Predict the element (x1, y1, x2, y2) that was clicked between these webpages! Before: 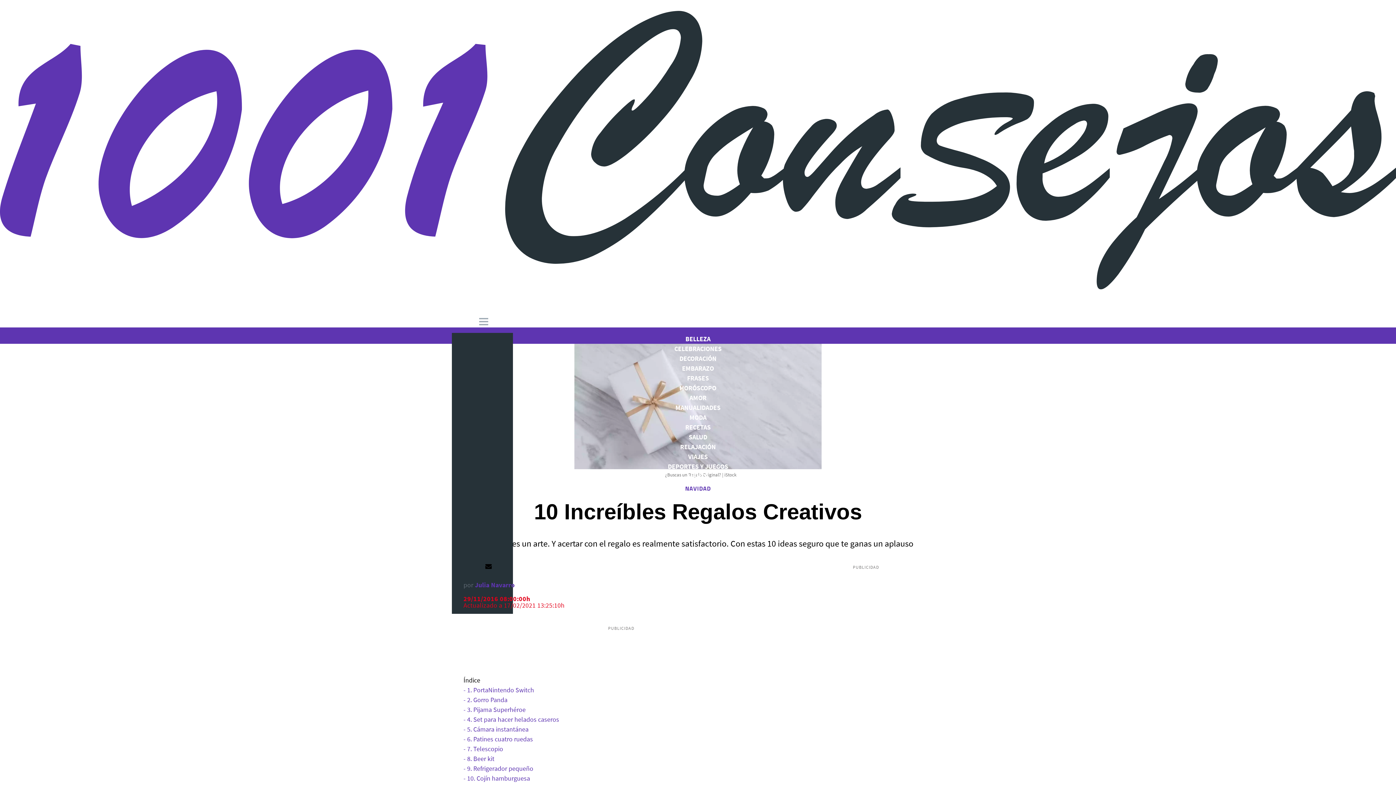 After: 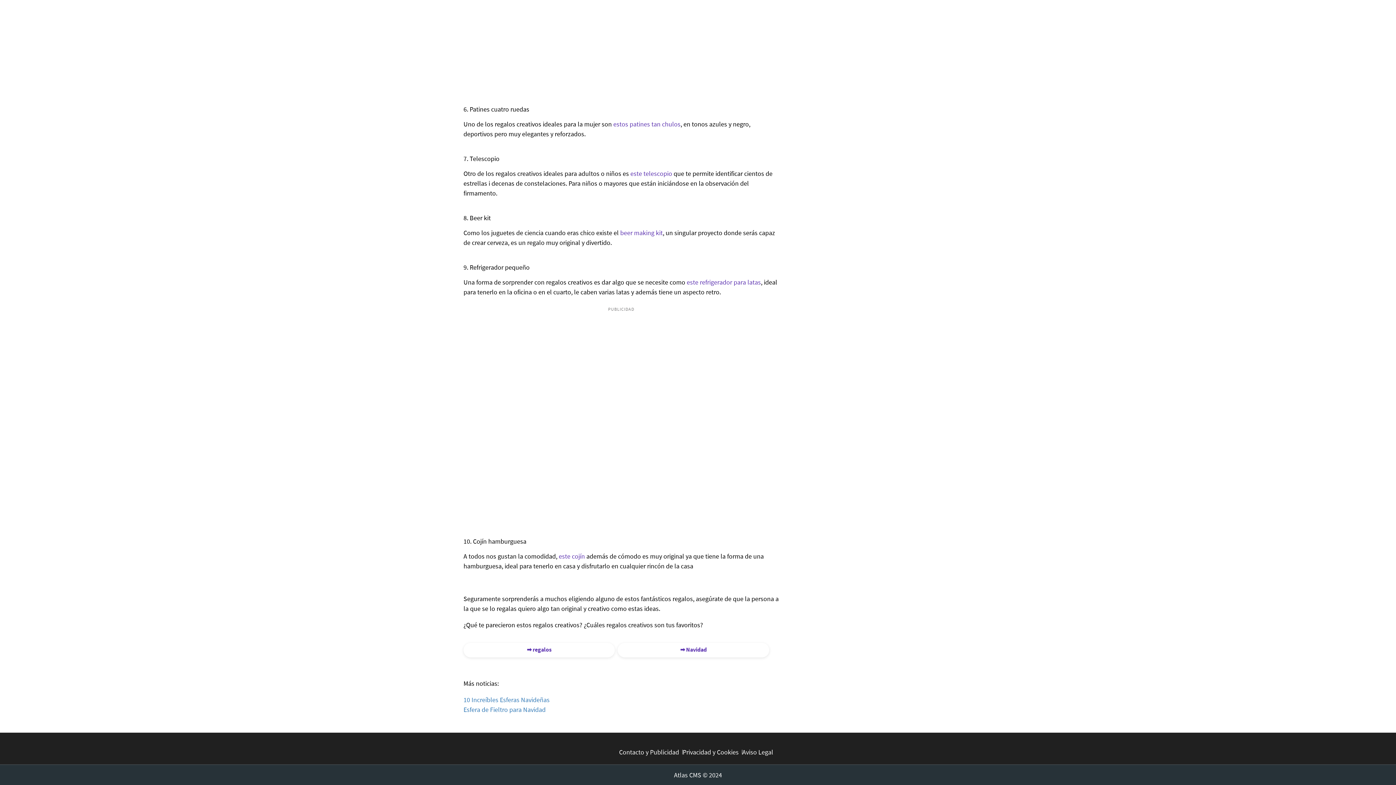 Action: label: - 6. Patines cuatro ruedas bbox: (463, 735, 533, 743)